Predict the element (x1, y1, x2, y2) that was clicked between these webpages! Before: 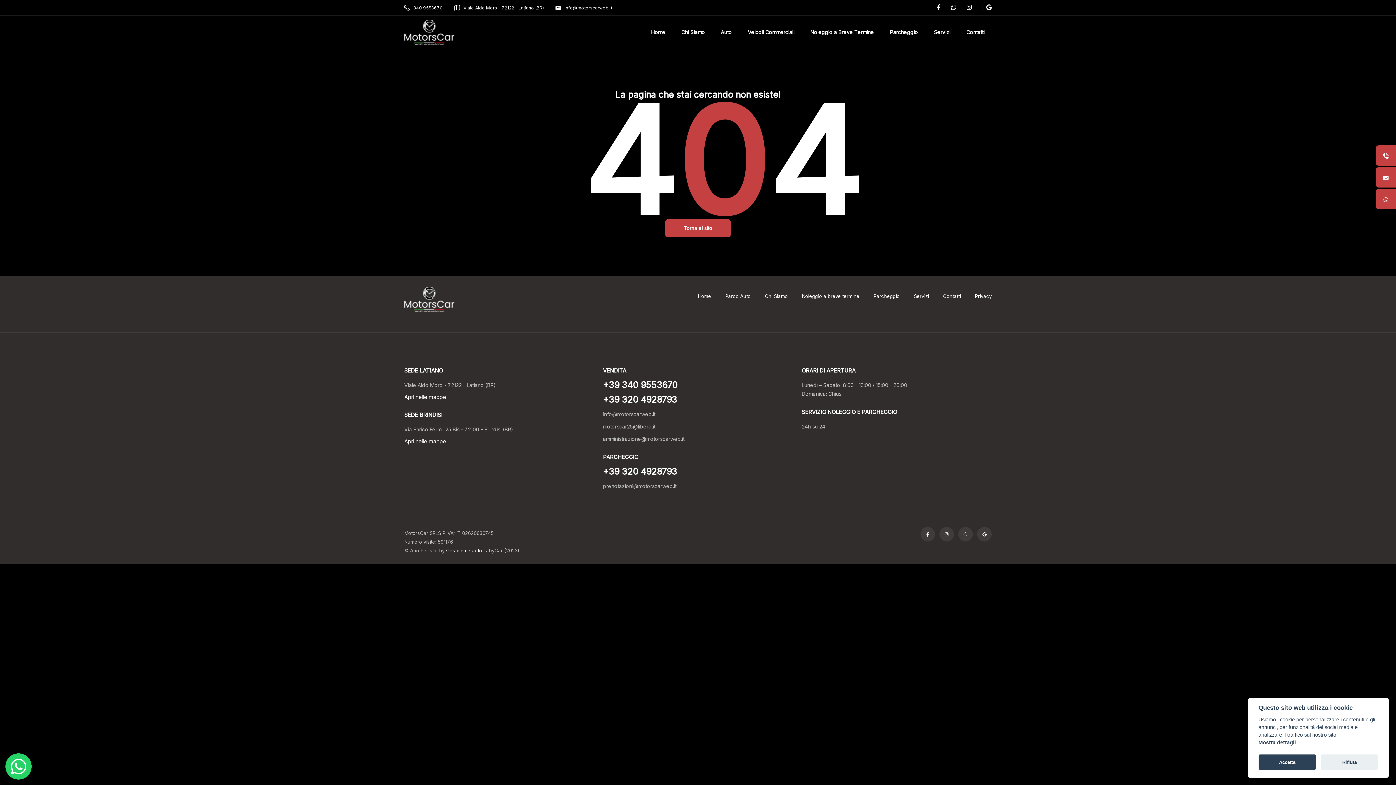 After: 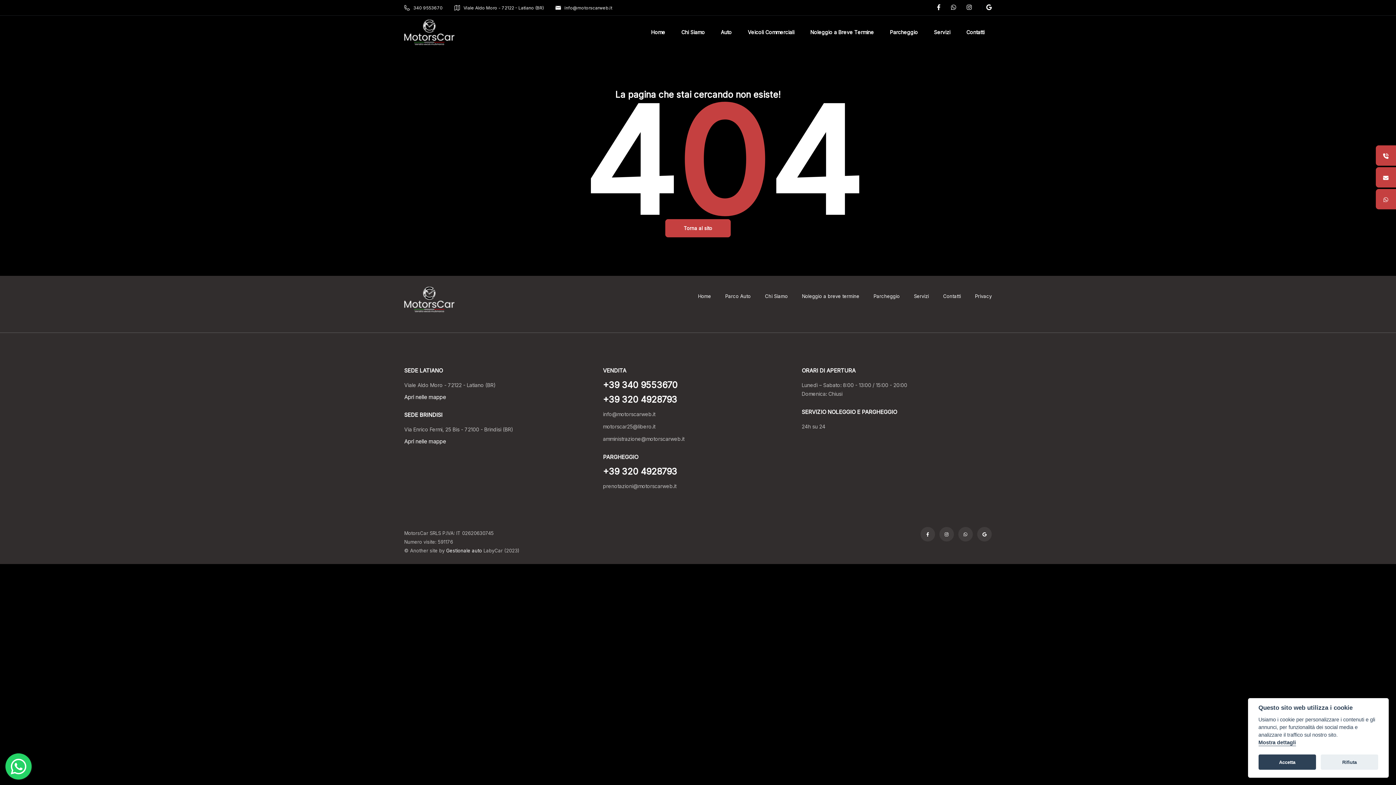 Action: bbox: (951, 5, 956, 10)